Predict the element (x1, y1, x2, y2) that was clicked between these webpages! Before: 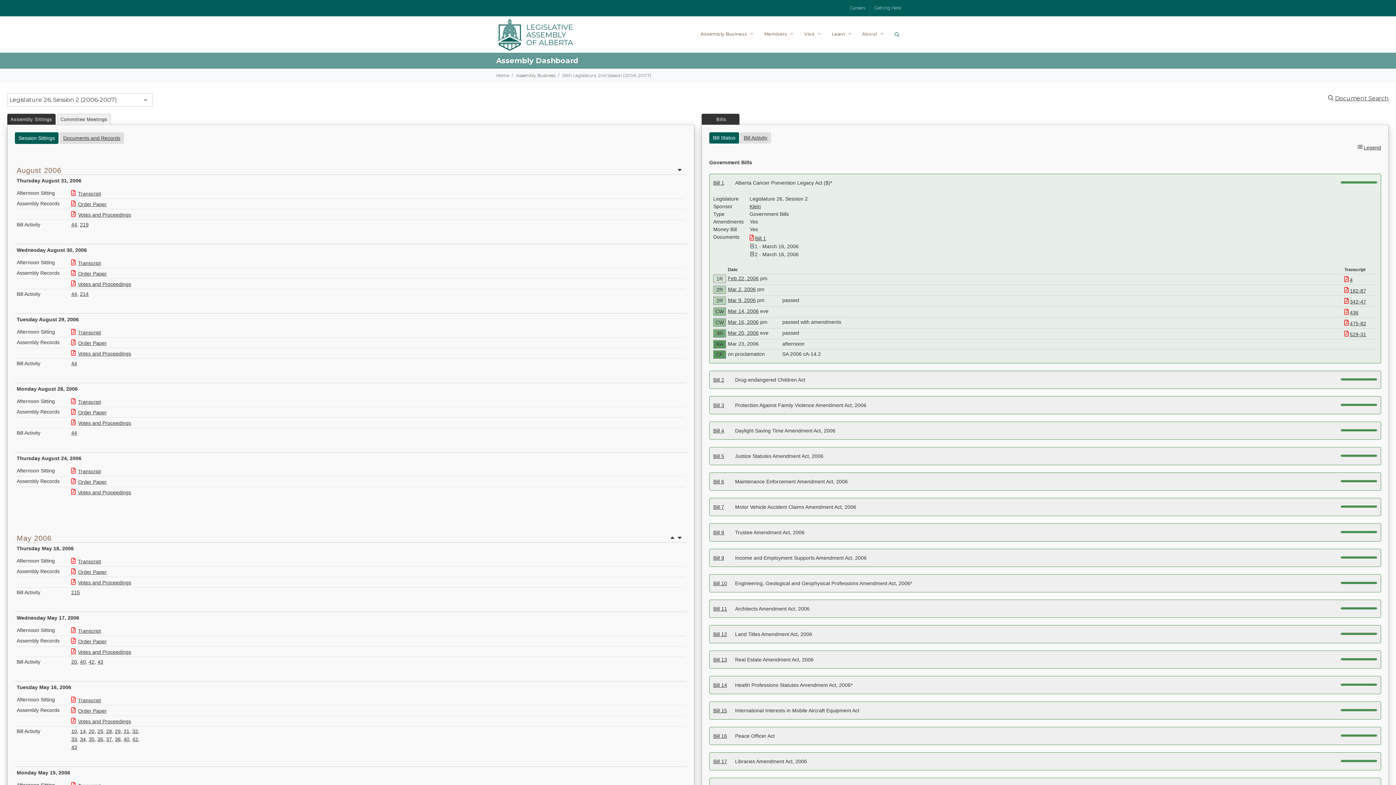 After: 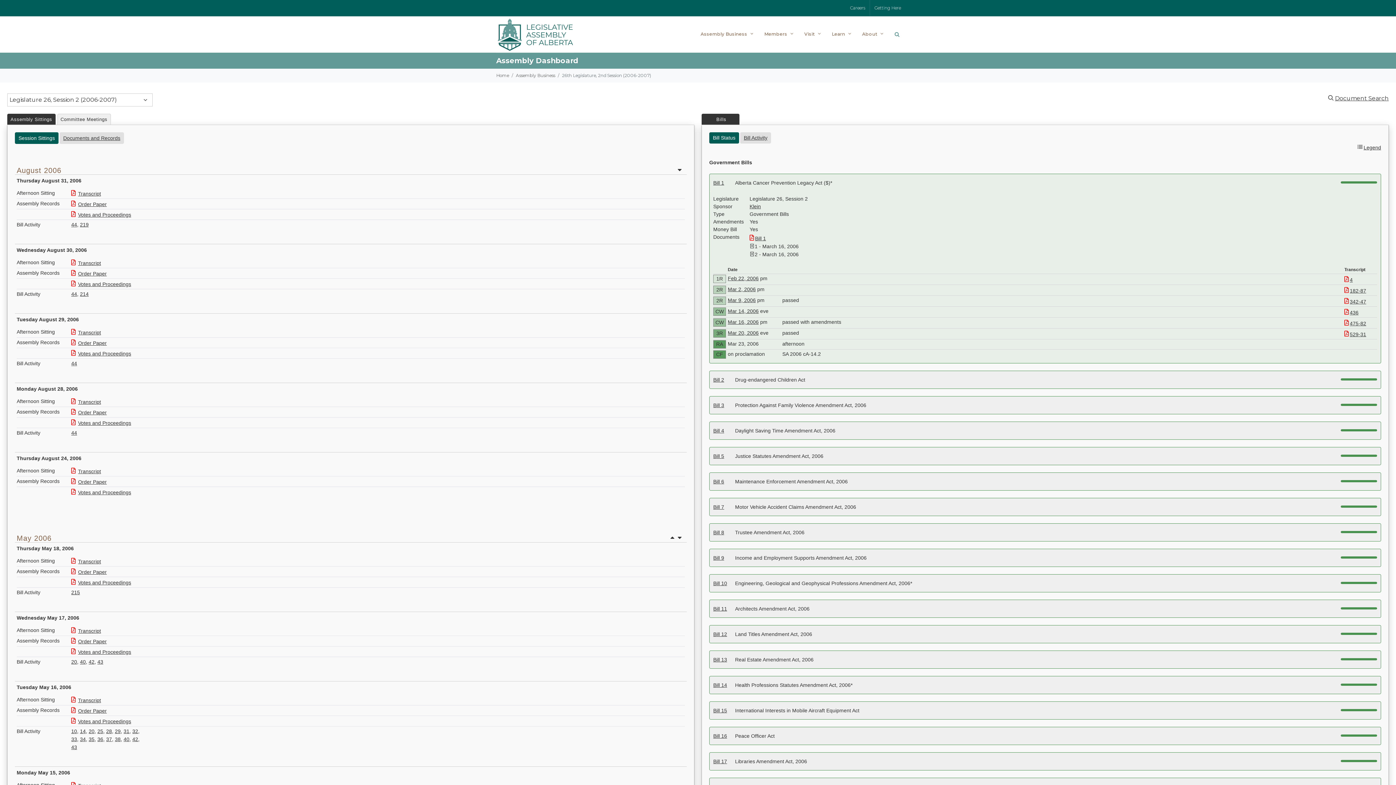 Action: label: Session Sittings bbox: (14, 132, 58, 144)